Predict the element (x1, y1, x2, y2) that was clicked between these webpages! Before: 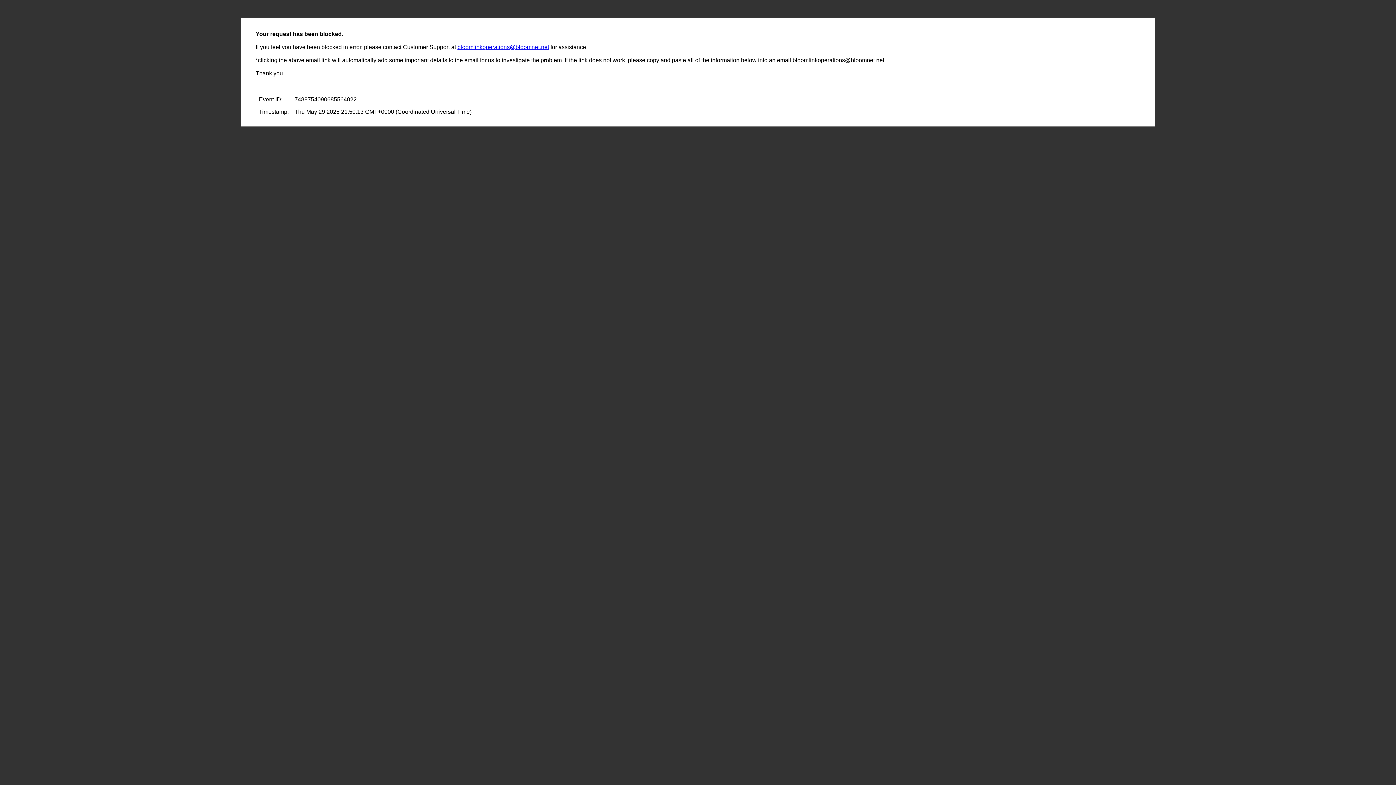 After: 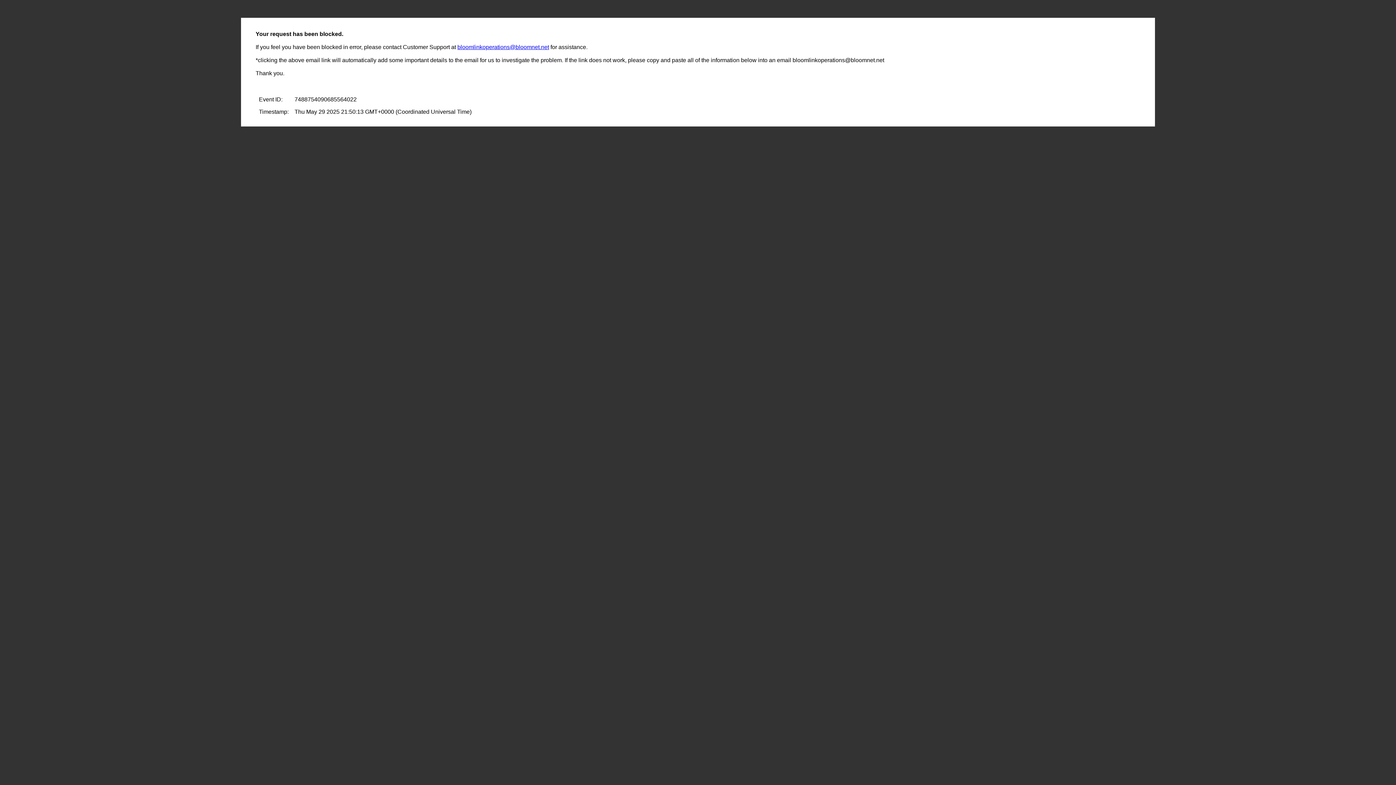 Action: label: bloomlinkoperations@bloomnet.net bbox: (457, 44, 549, 50)